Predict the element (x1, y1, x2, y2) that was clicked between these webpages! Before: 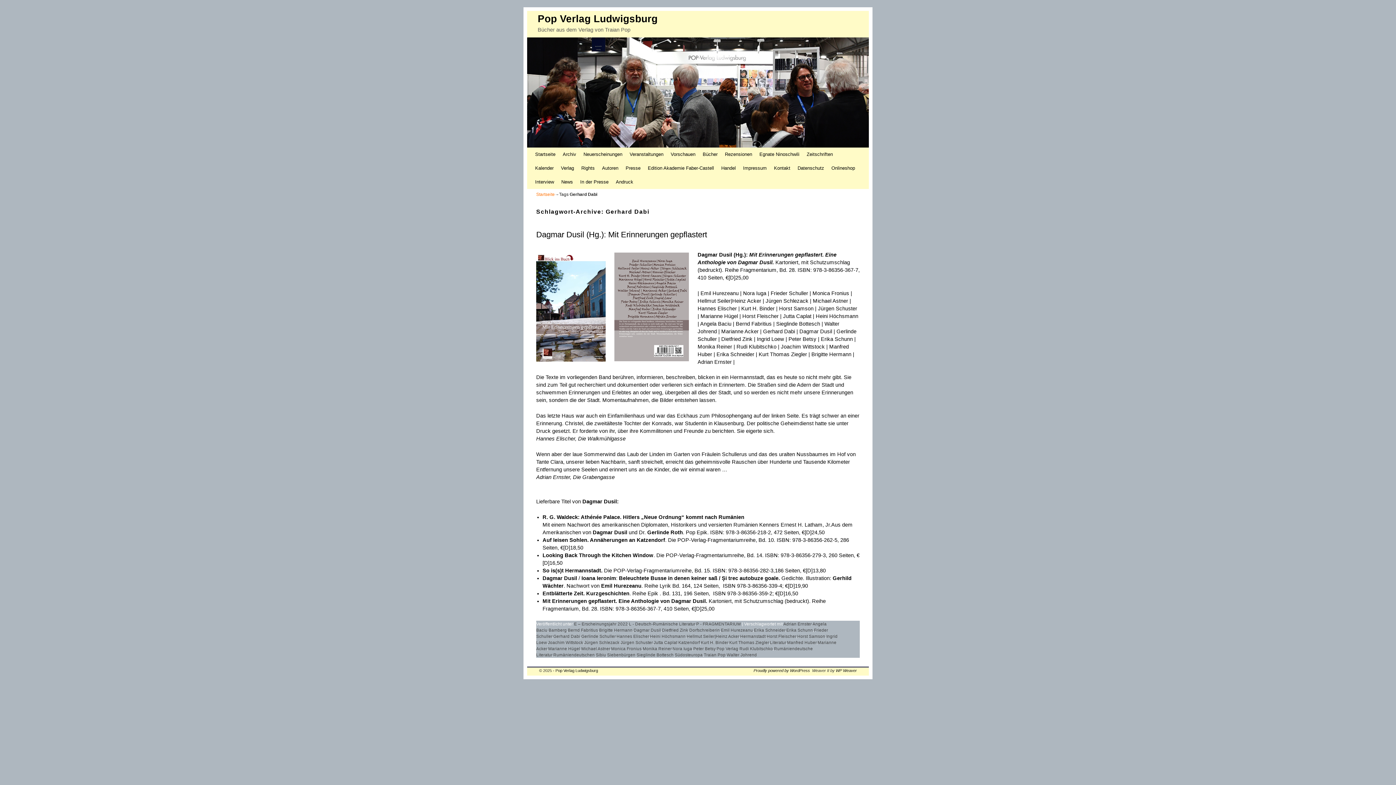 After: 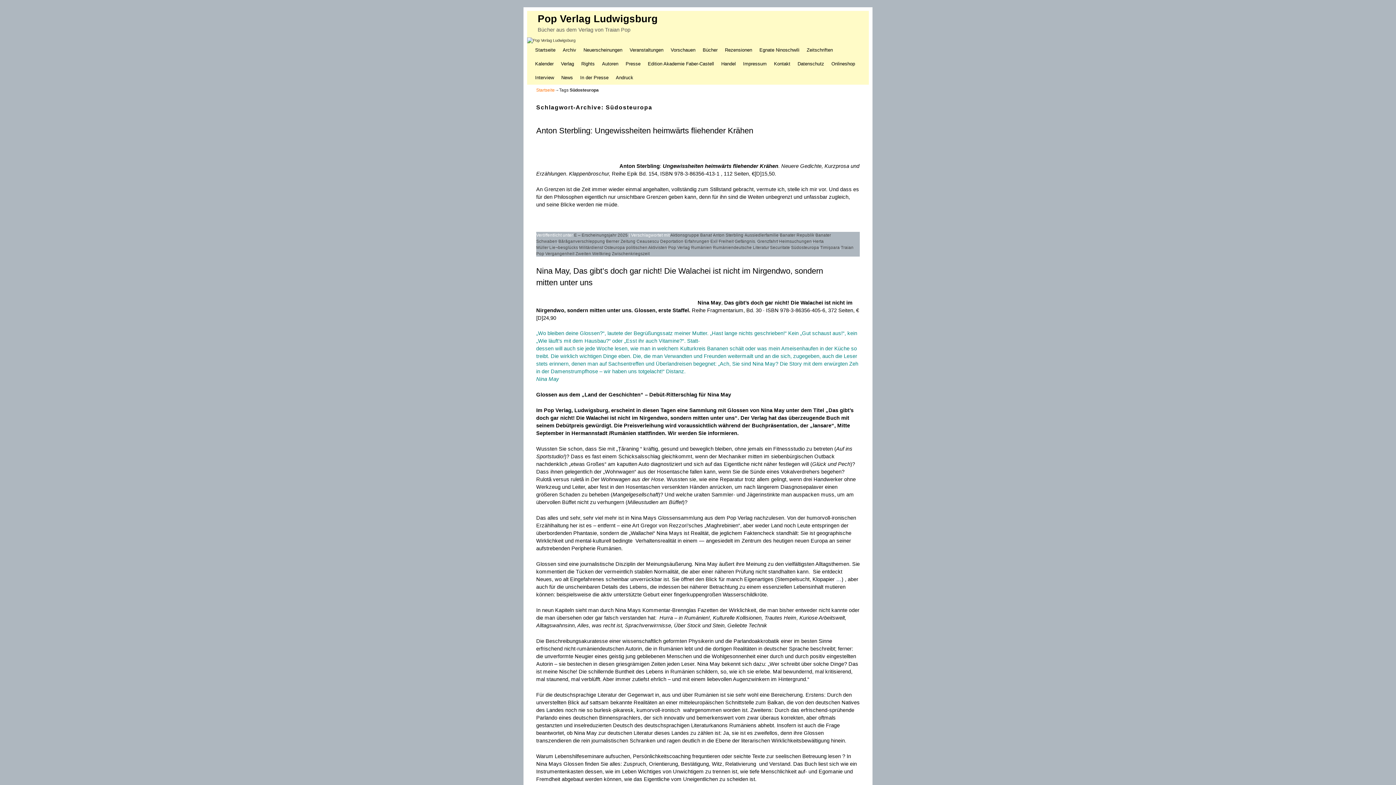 Action: bbox: (674, 652, 702, 657) label: Südosteuropa